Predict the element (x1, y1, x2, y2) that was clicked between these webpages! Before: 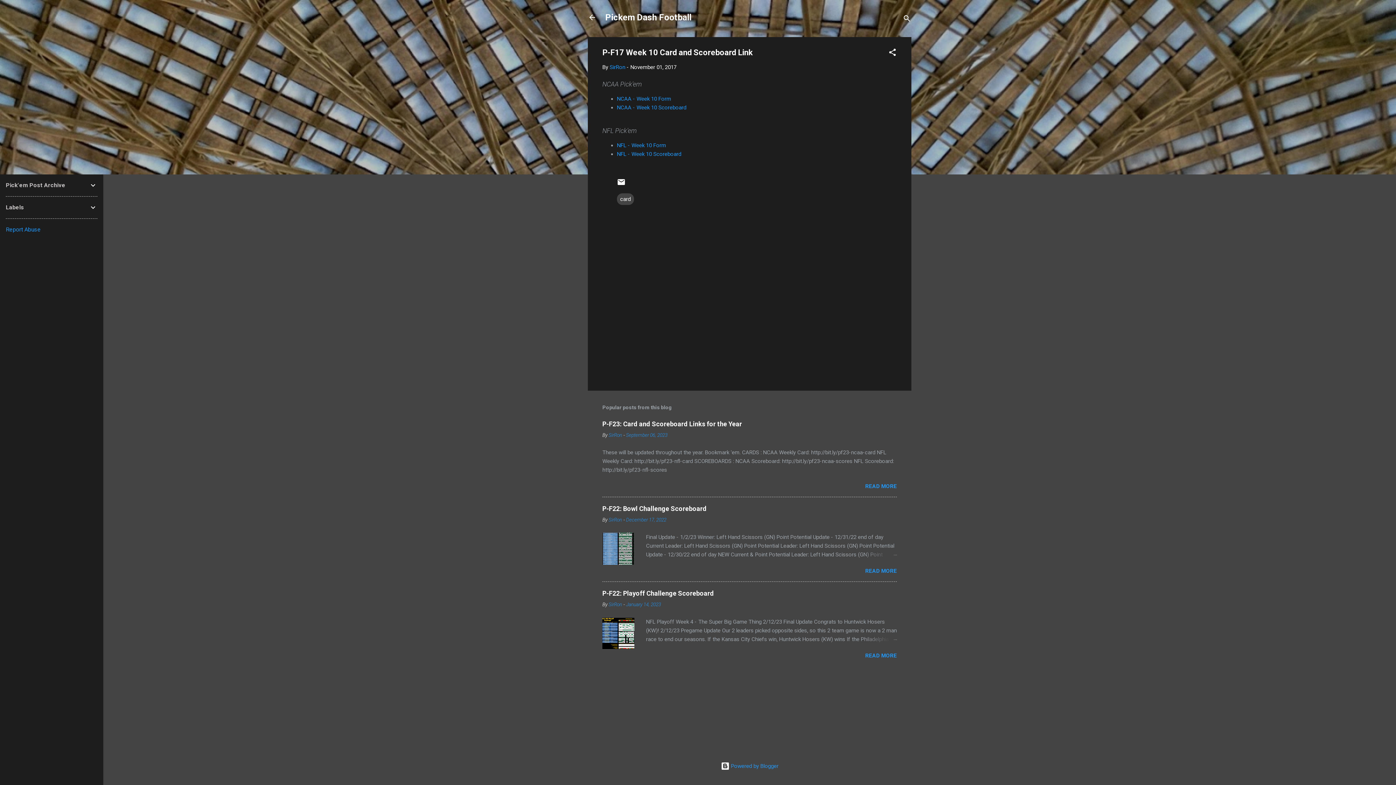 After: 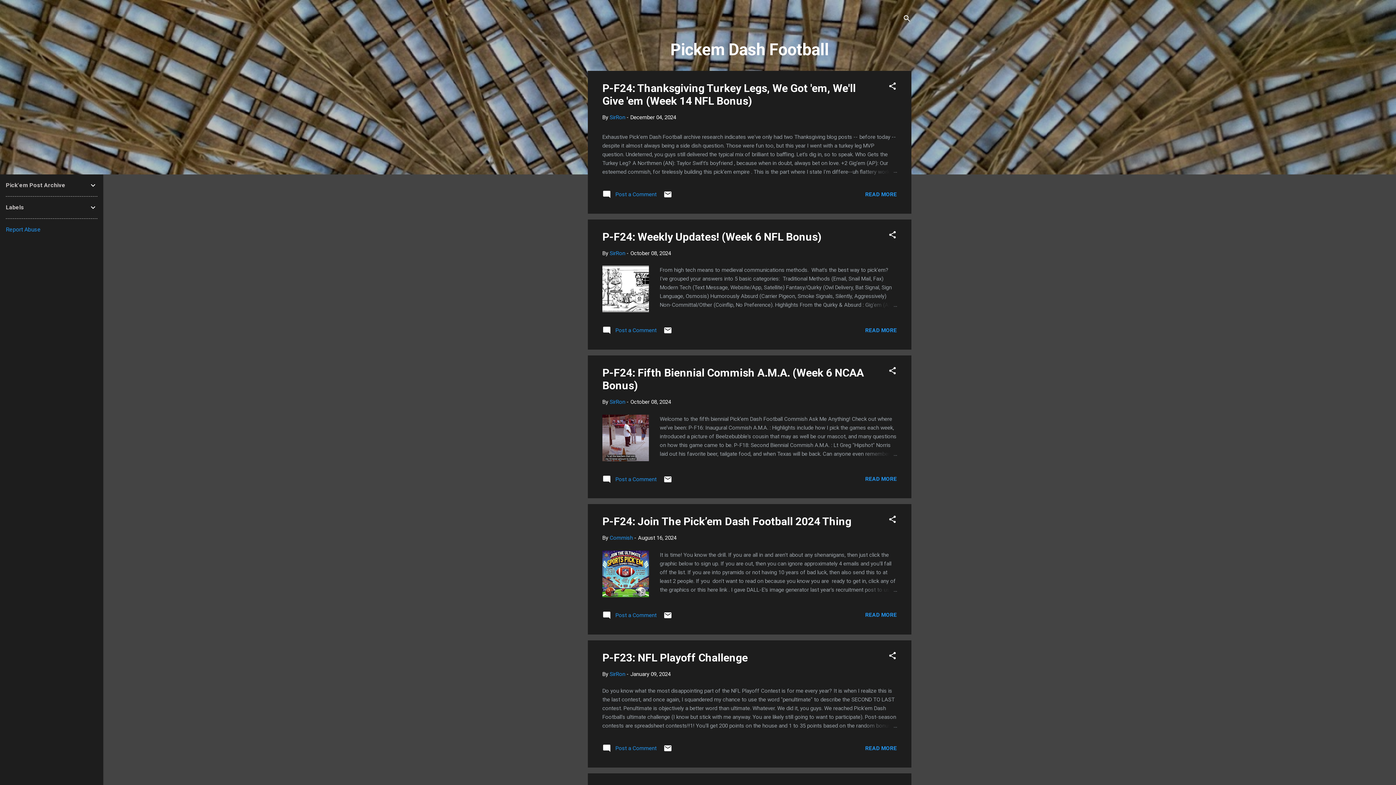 Action: label: Pickem Dash Football bbox: (605, 12, 691, 22)